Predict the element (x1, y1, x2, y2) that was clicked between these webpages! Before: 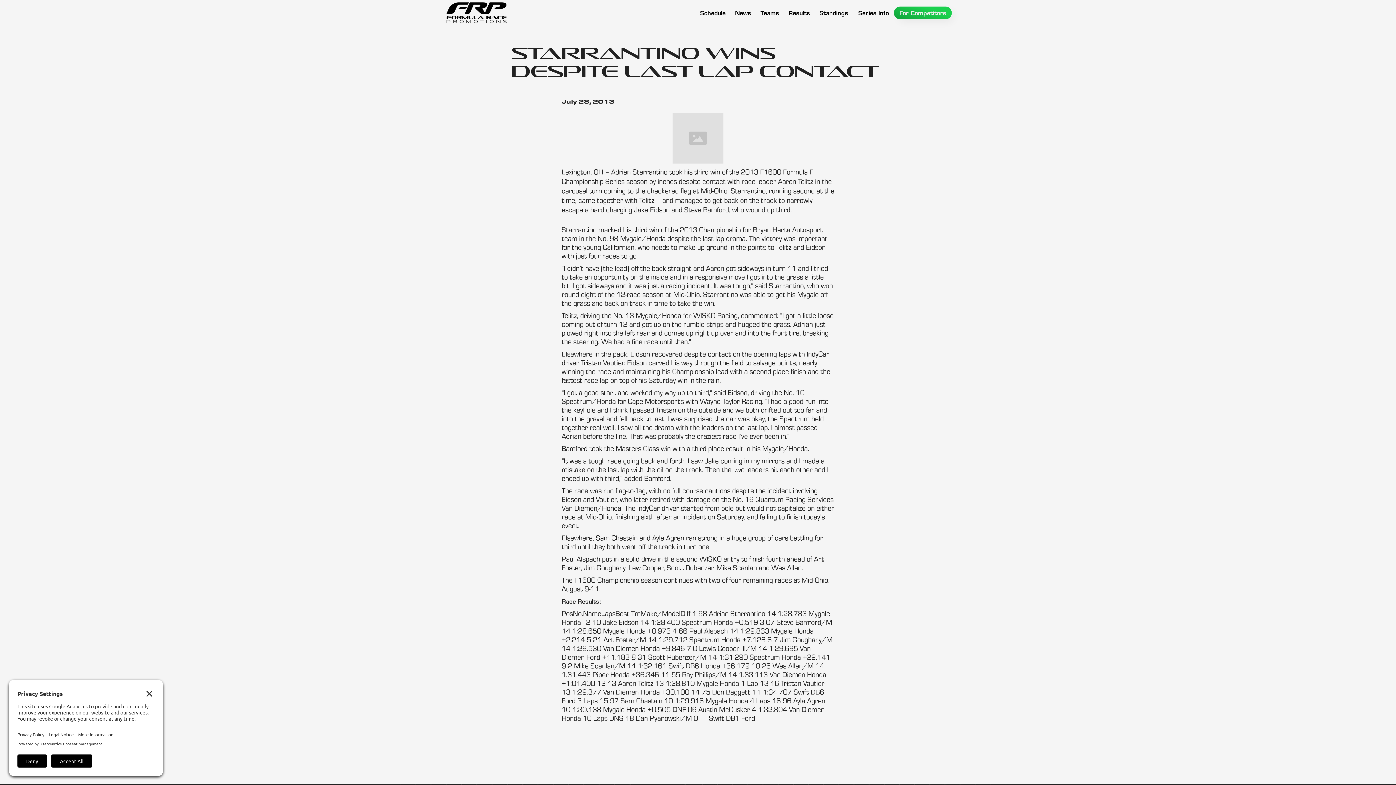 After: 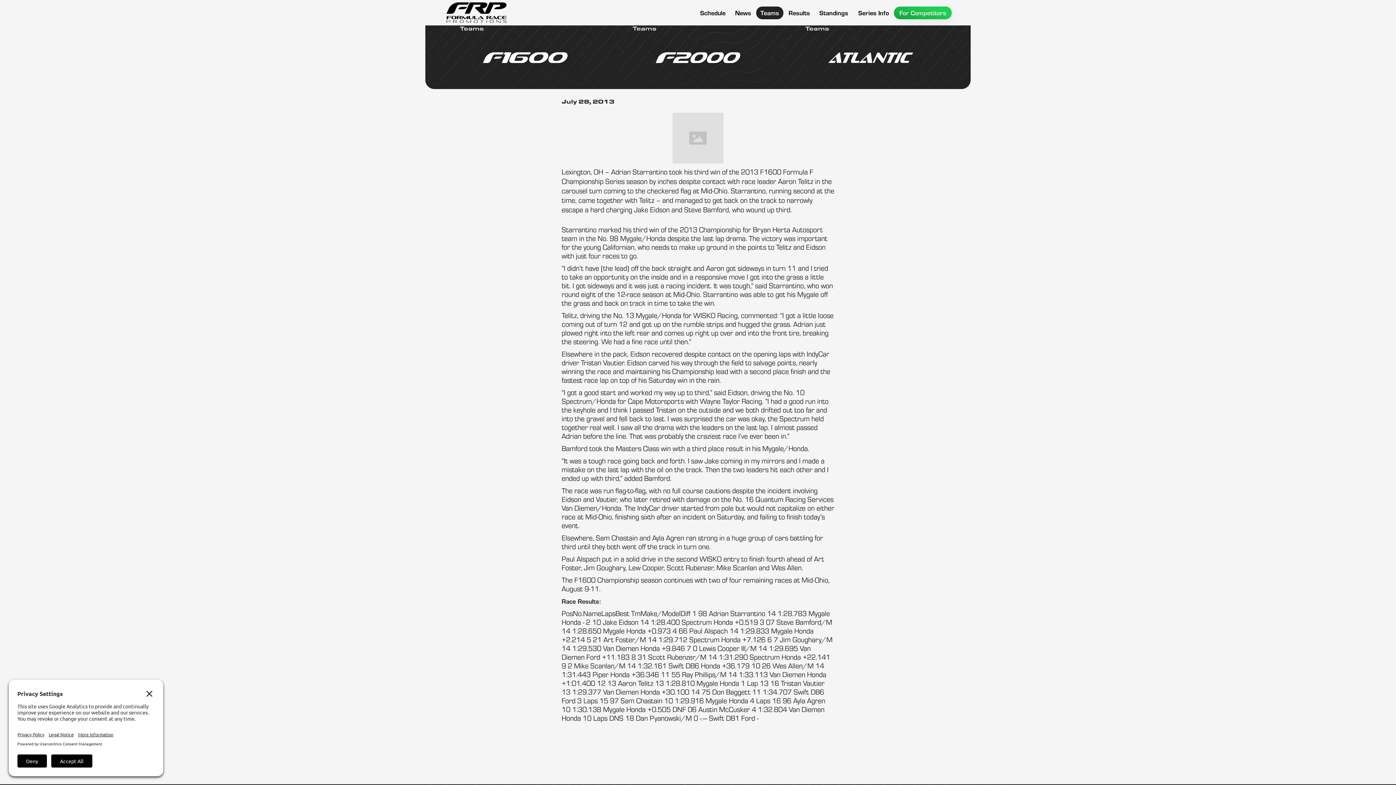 Action: label: Teams bbox: (756, 6, 783, 19)